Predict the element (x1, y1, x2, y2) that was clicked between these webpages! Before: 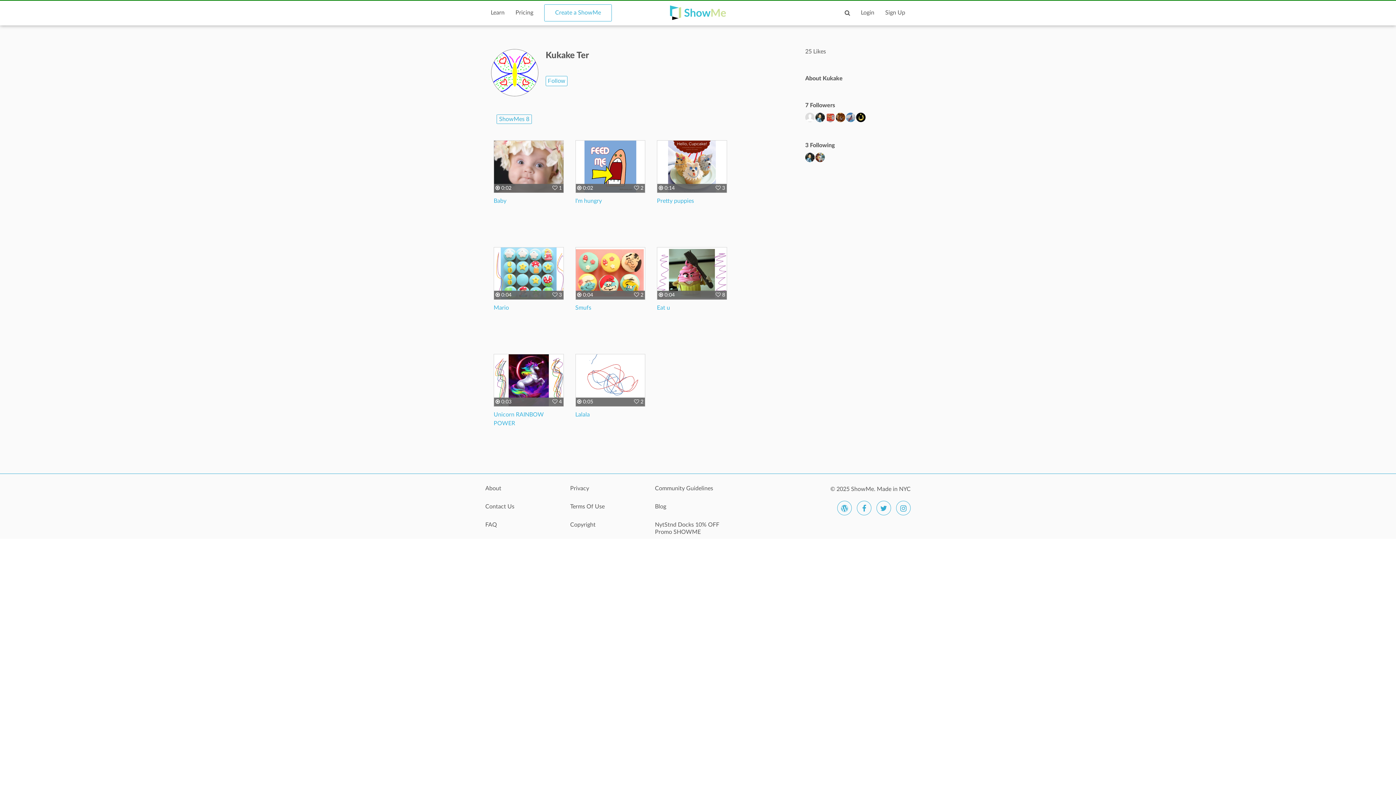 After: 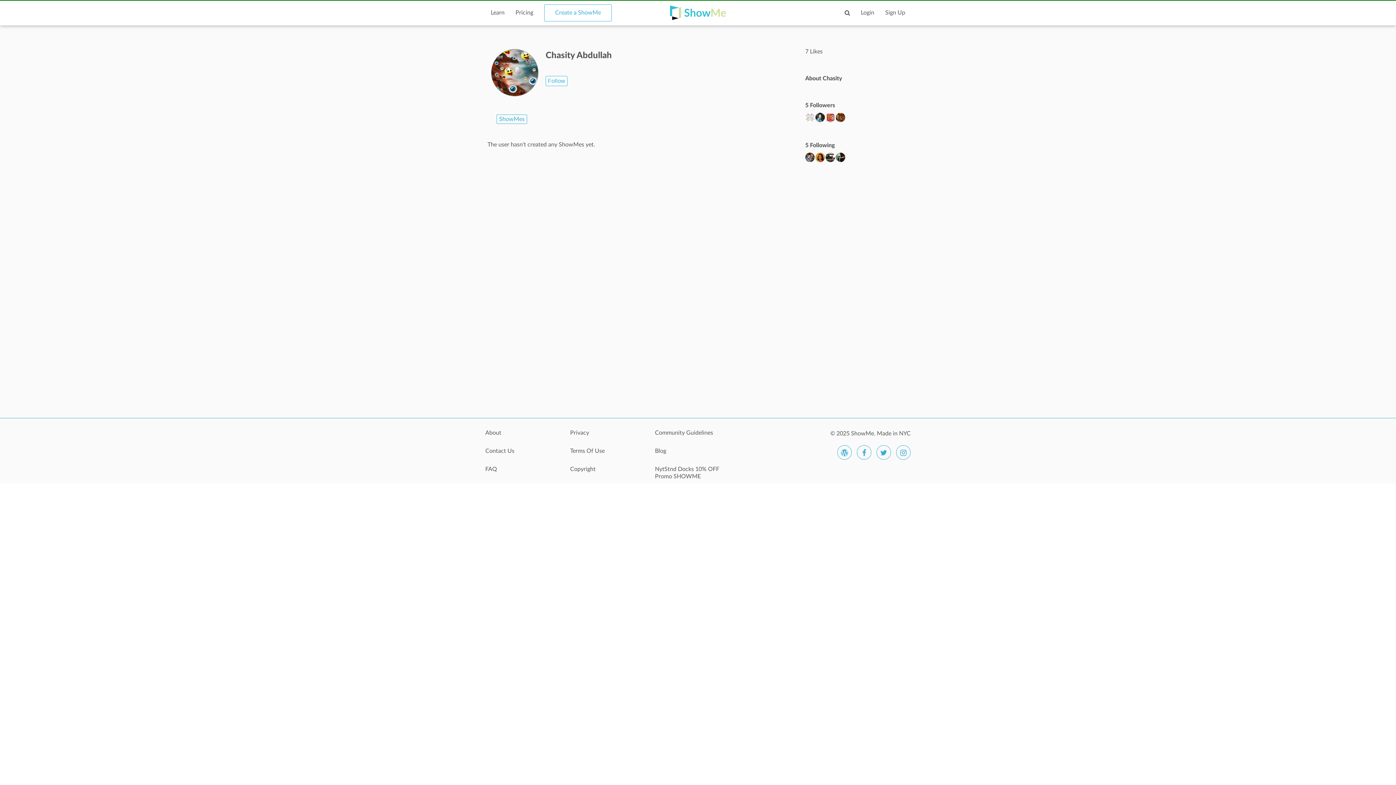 Action: bbox: (815, 152, 825, 162)